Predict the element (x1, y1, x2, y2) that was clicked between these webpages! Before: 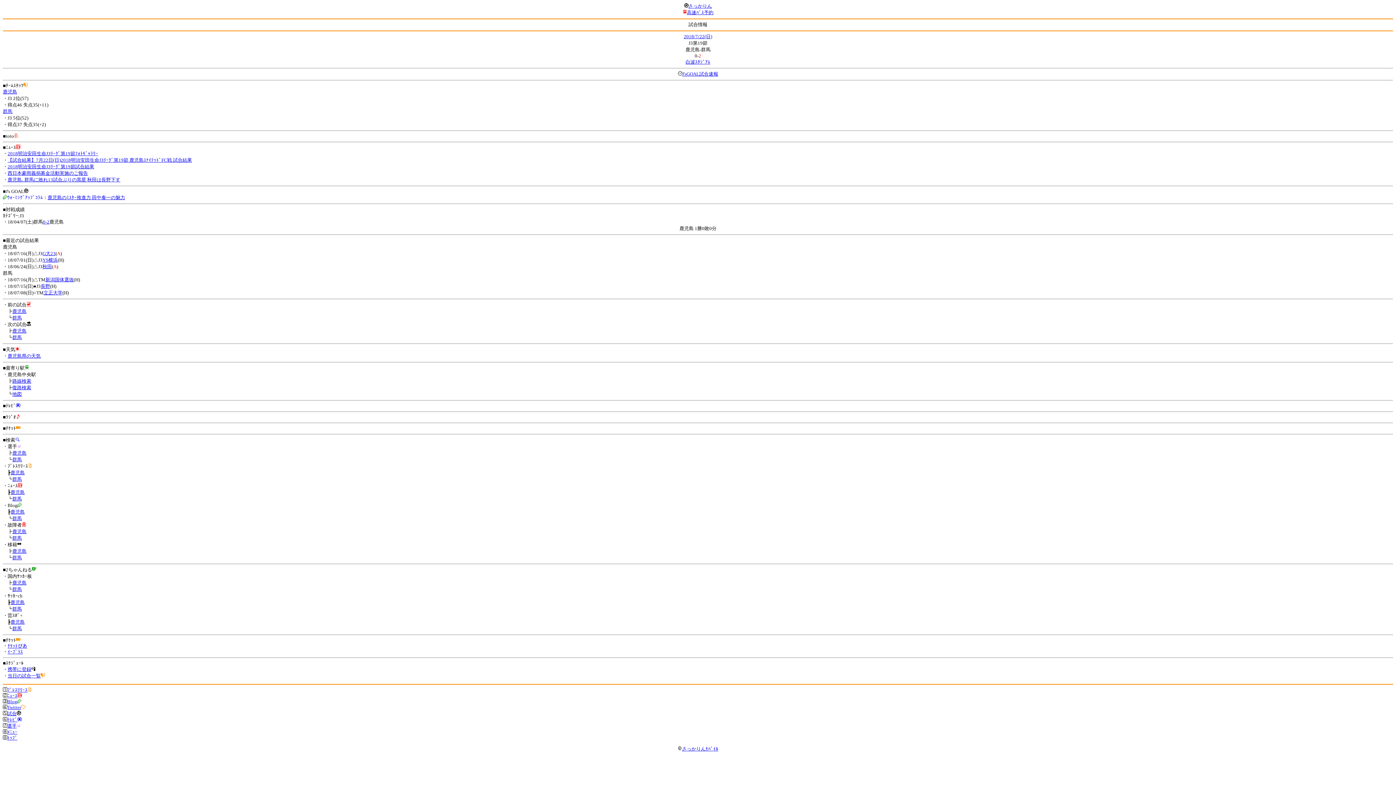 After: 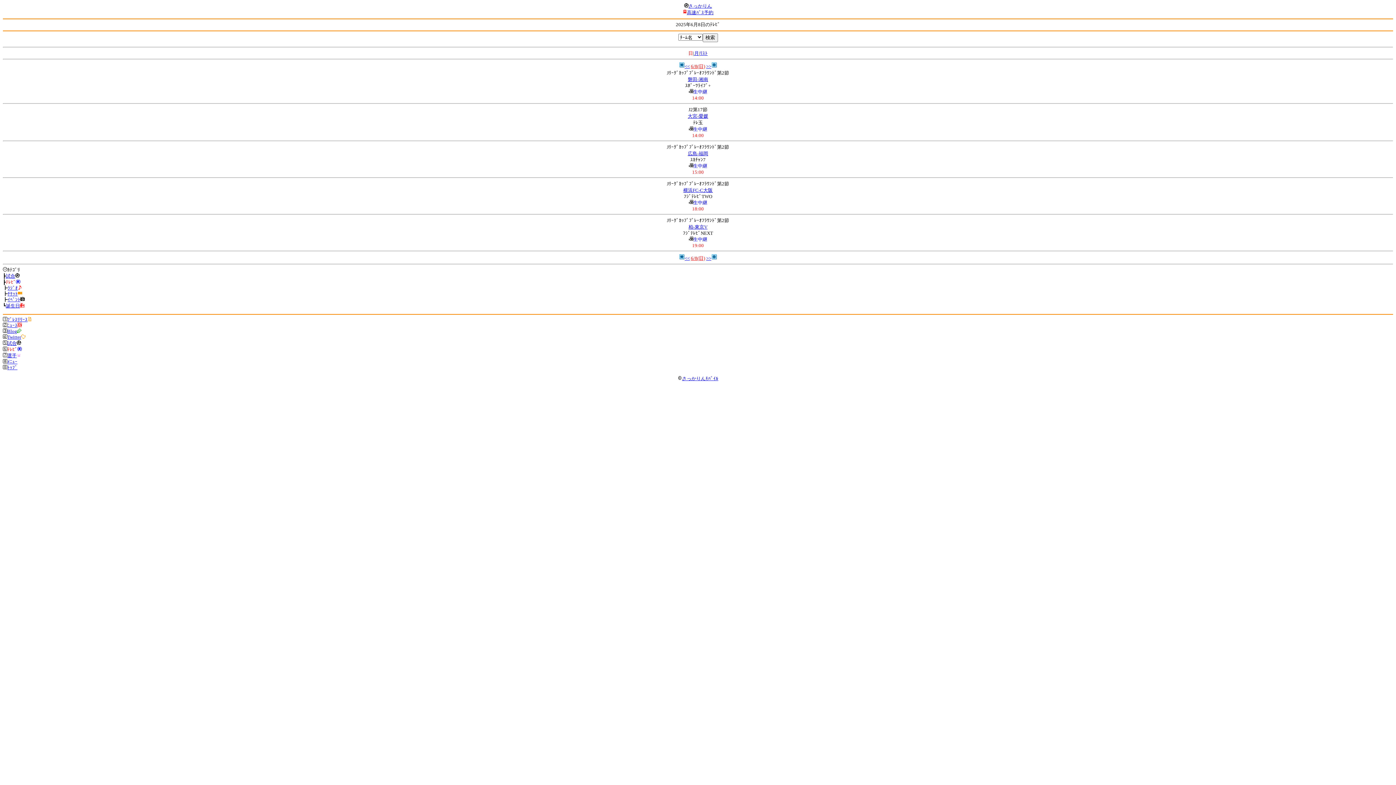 Action: label: ﾃﾚﾋﾞ bbox: (7, 717, 21, 722)